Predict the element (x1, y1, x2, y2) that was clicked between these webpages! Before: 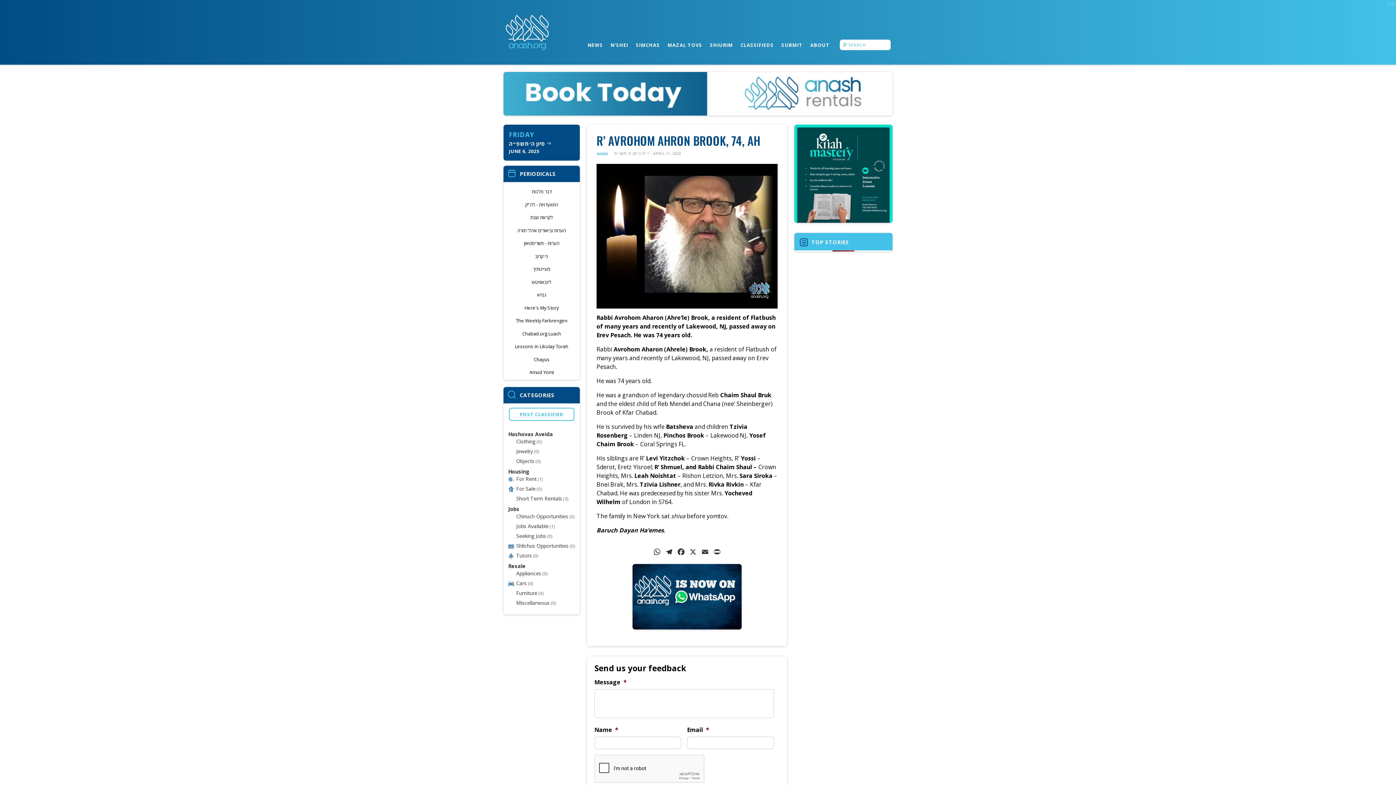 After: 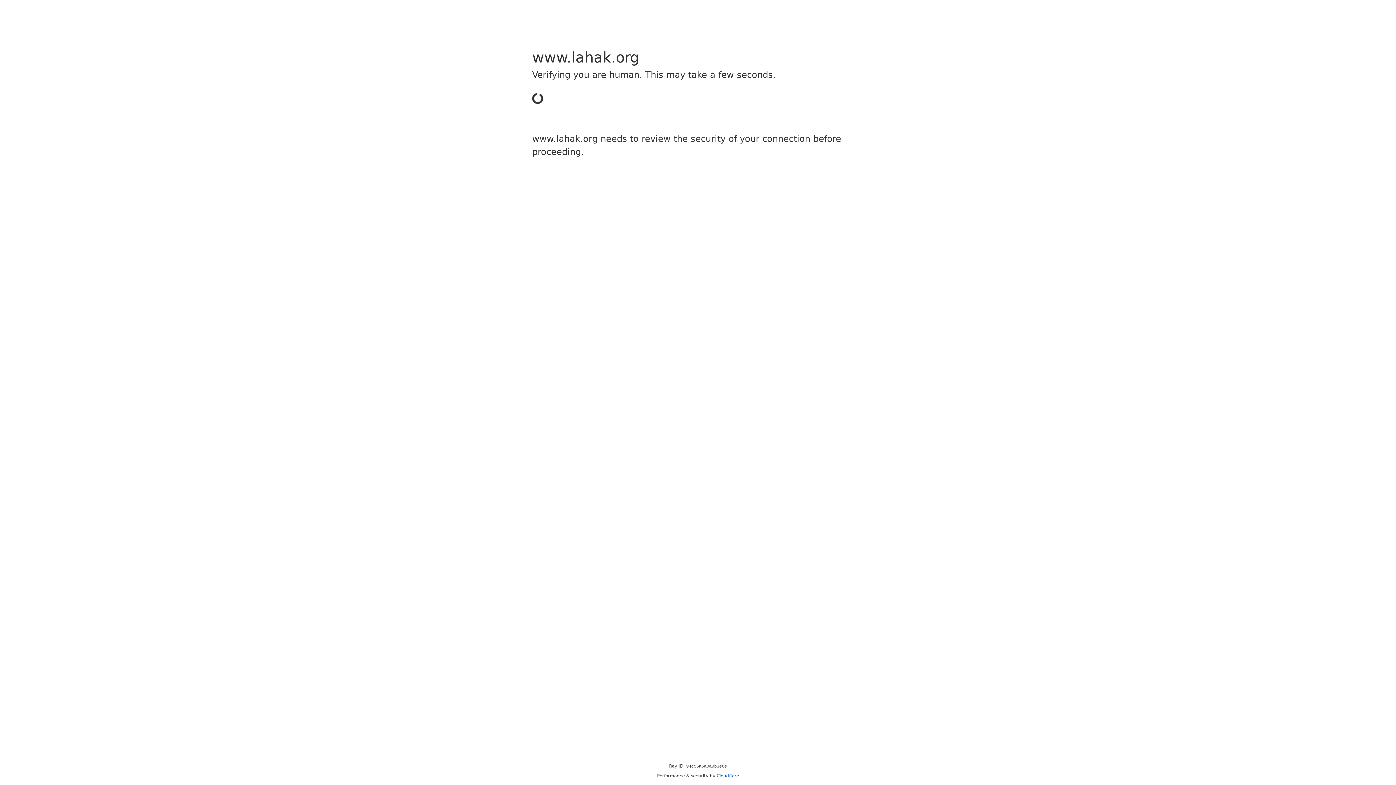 Action: bbox: (507, 199, 576, 209) label: התוועדויות - לה"ק